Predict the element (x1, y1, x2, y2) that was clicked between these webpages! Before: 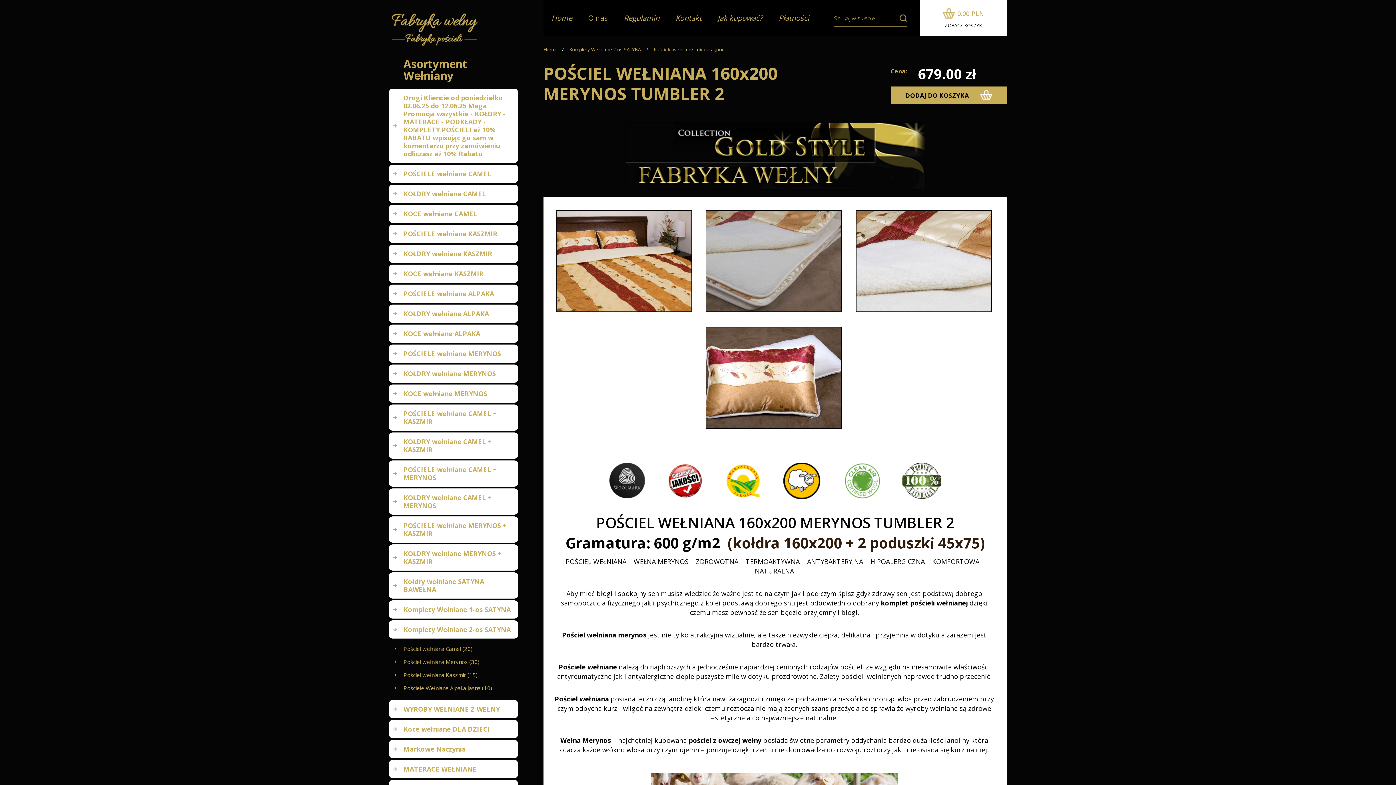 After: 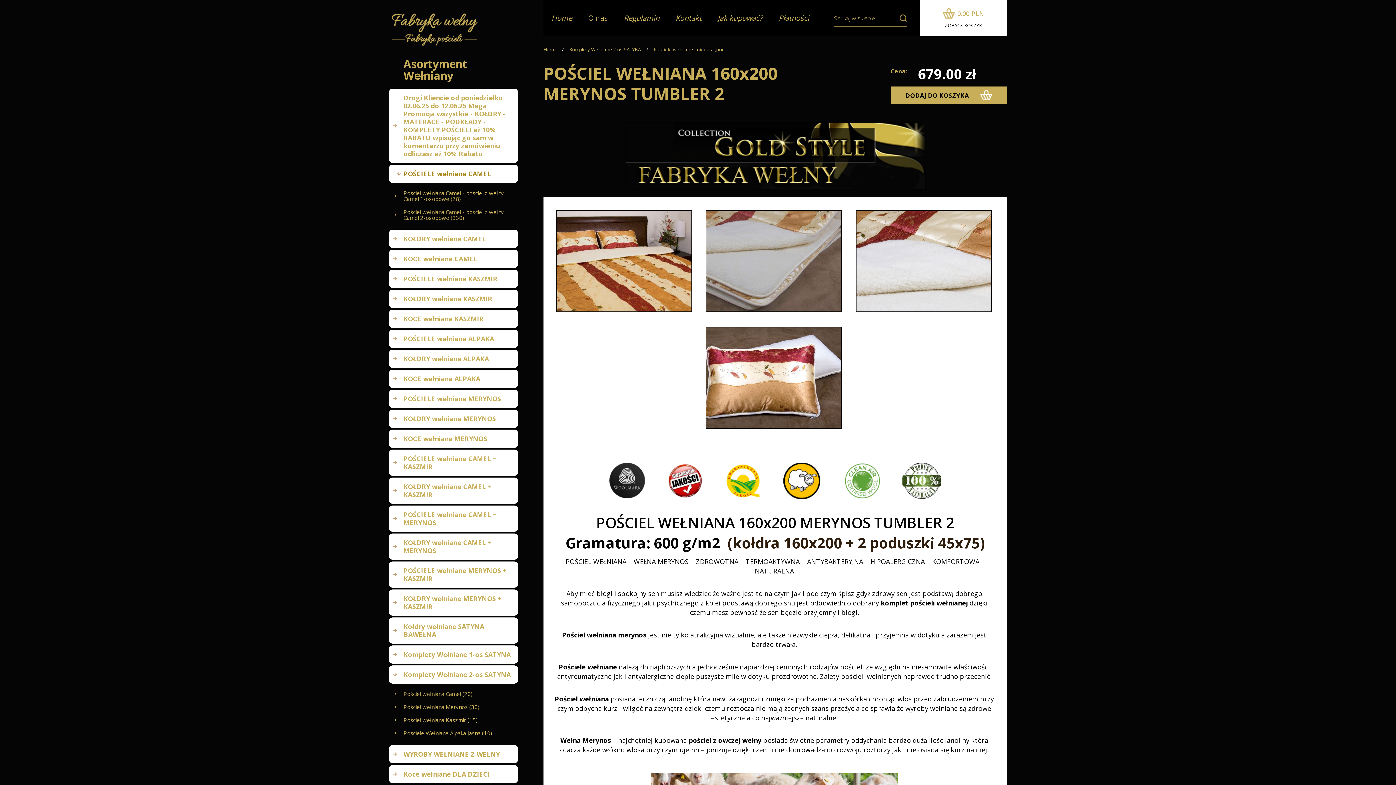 Action: label: POŚCIELE wełniane CAMEL bbox: (389, 164, 518, 182)